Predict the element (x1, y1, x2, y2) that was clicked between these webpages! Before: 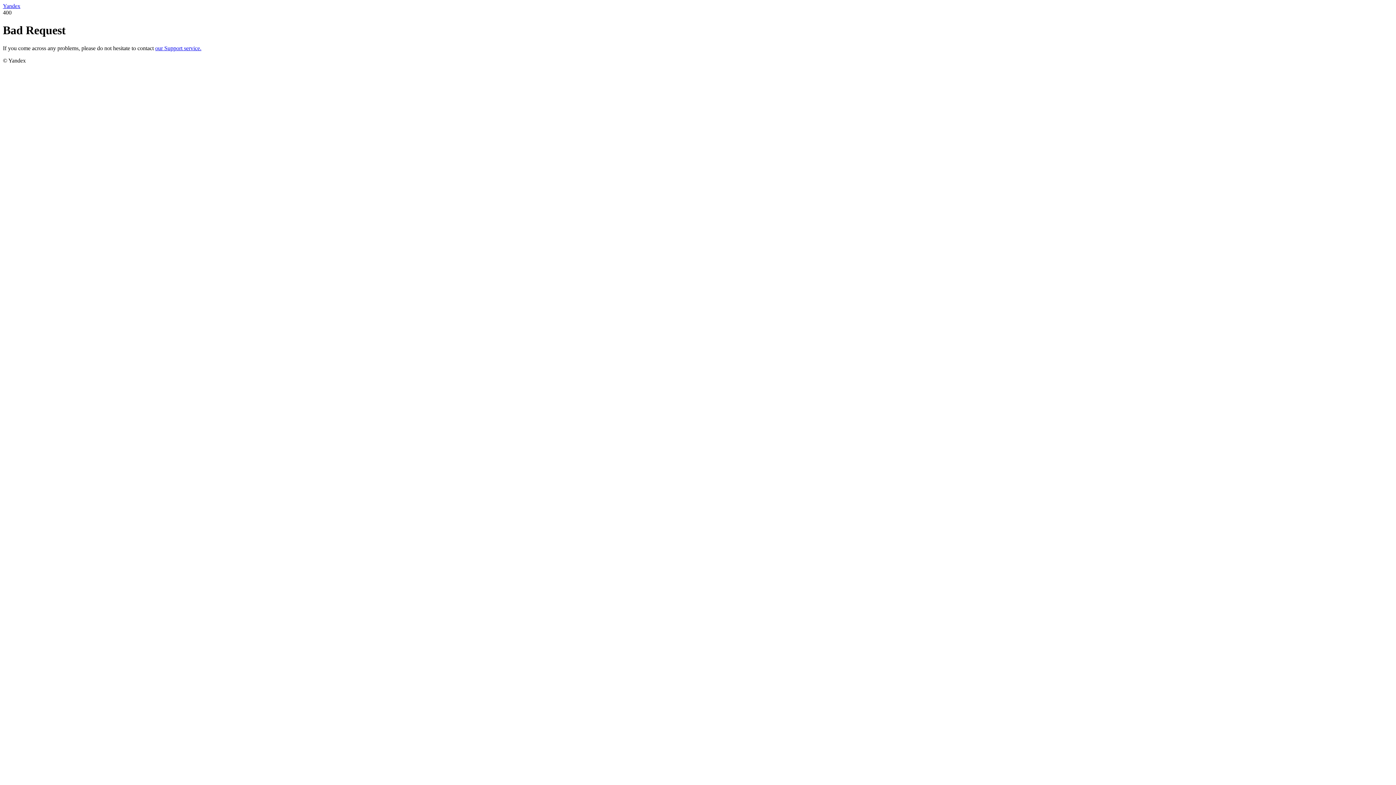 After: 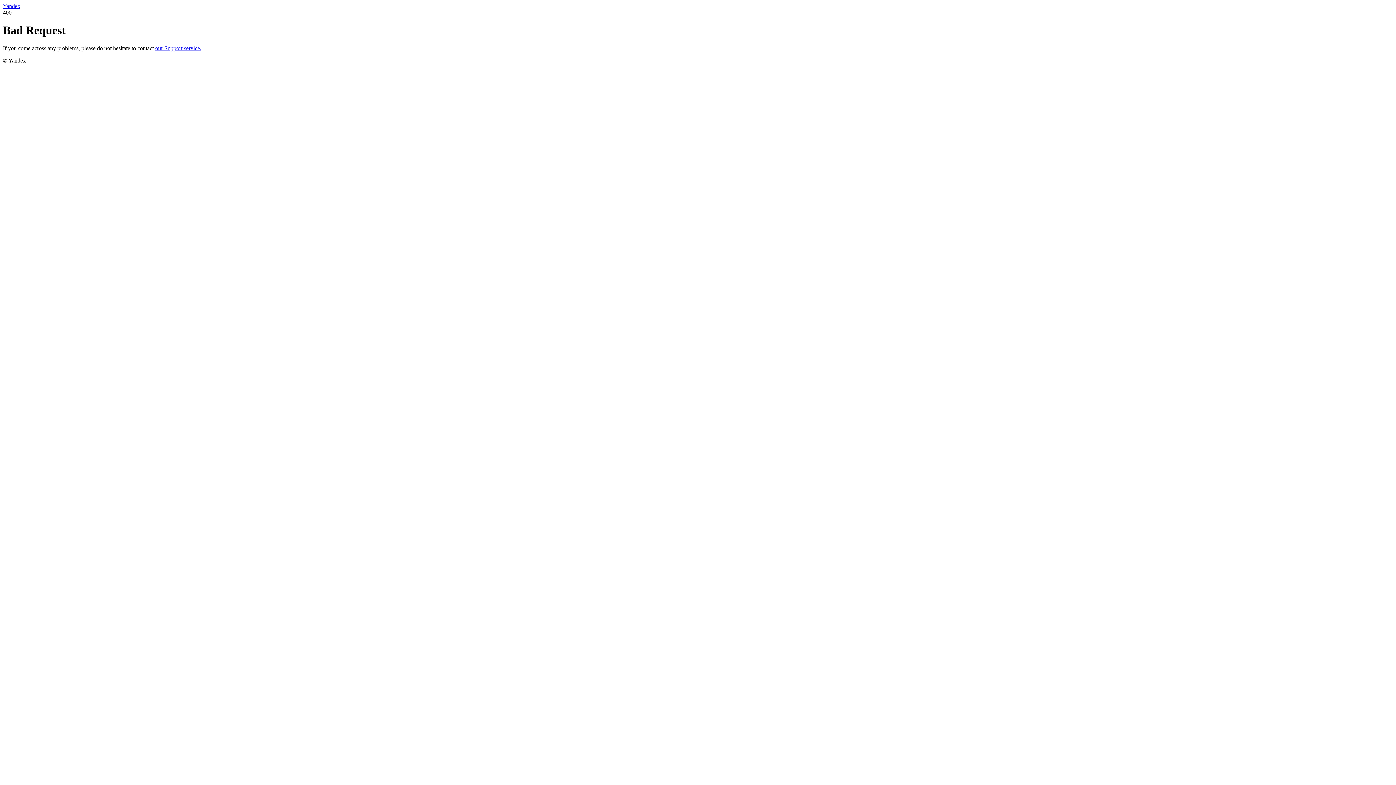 Action: label: Yandex bbox: (2, 2, 20, 9)